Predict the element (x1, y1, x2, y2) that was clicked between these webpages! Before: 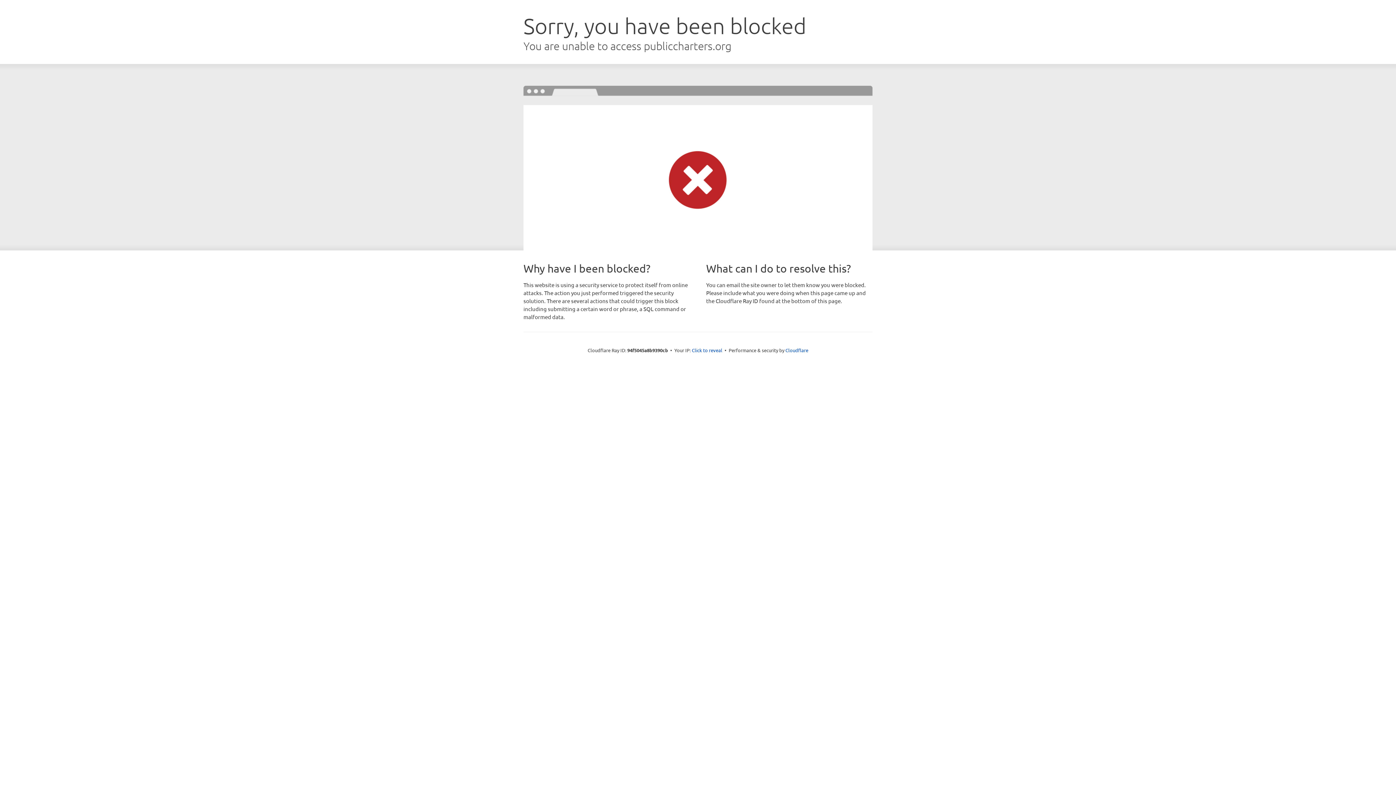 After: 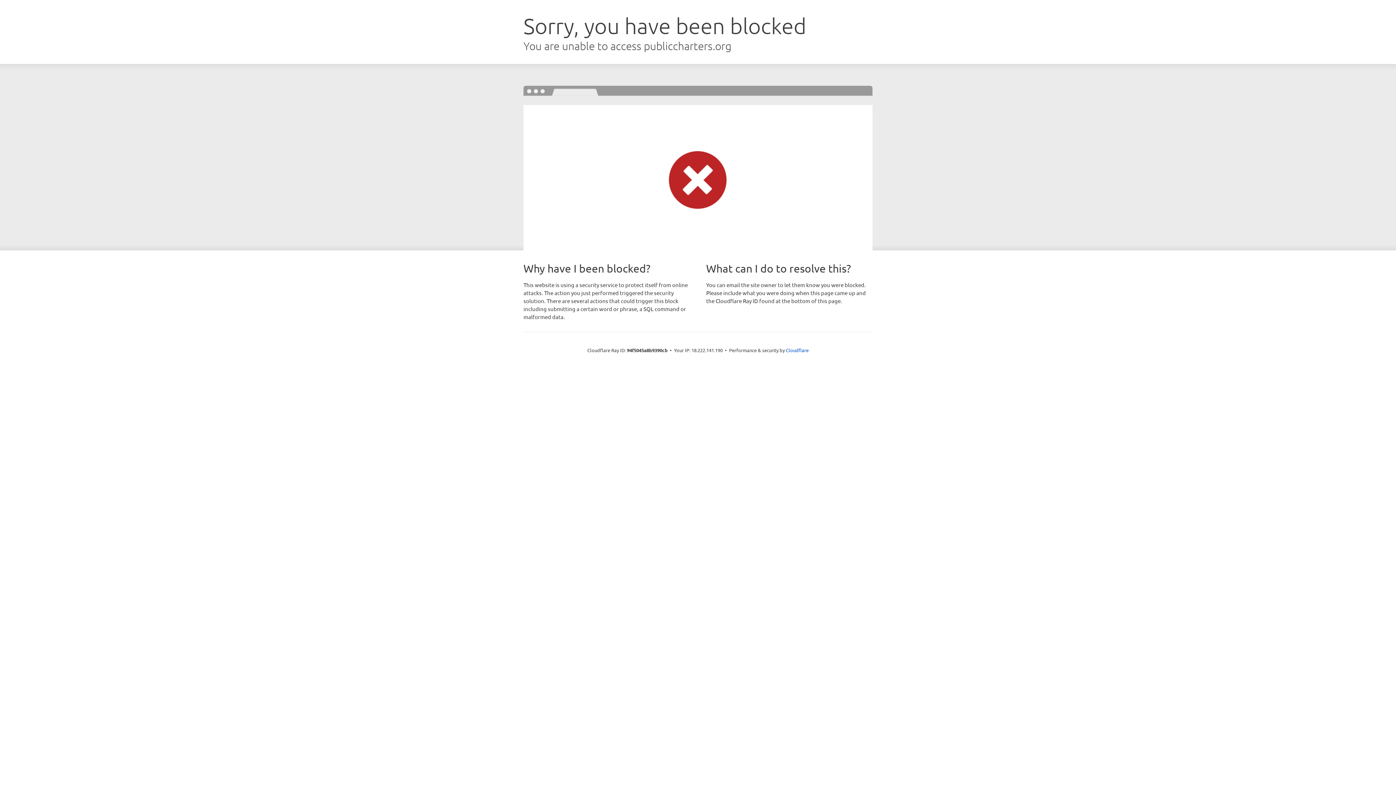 Action: bbox: (692, 346, 722, 353) label: Click to reveal